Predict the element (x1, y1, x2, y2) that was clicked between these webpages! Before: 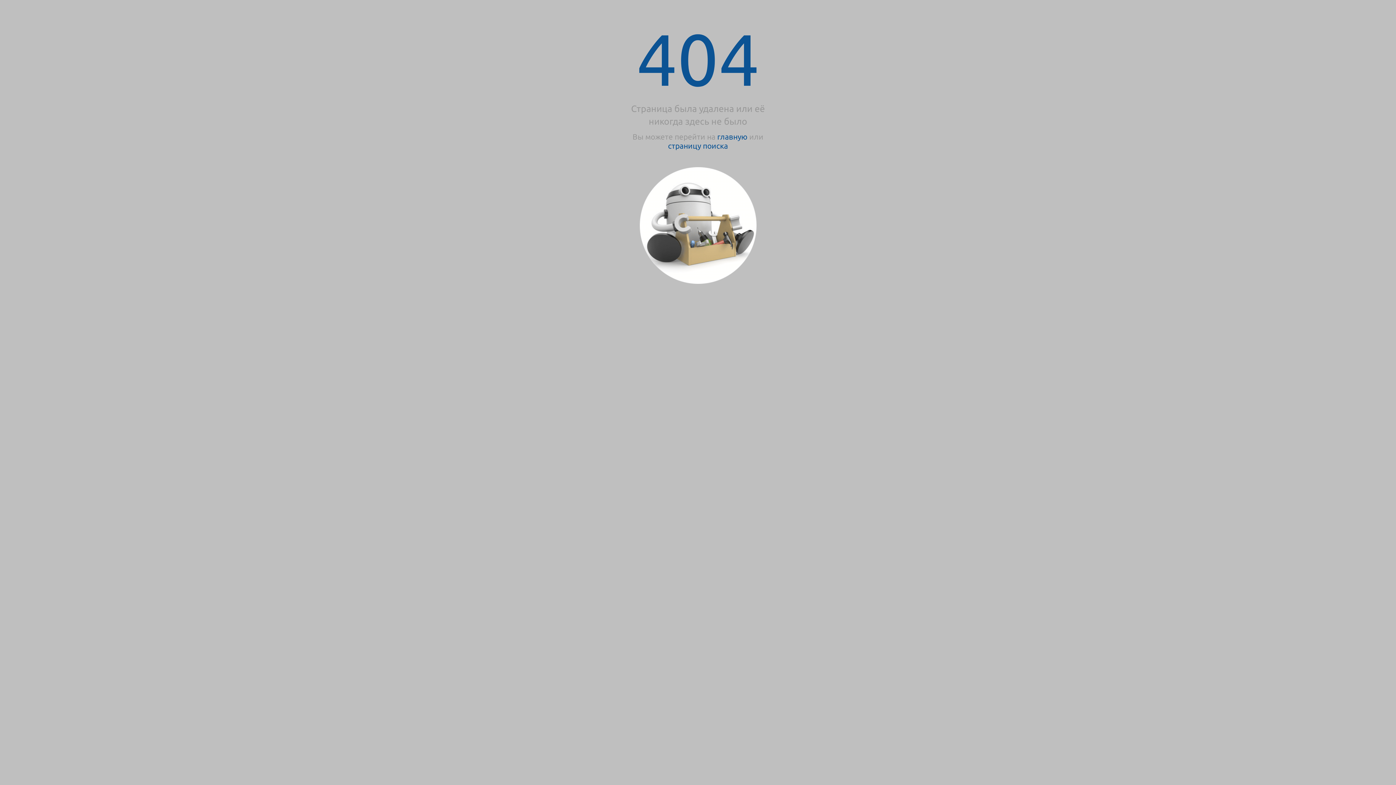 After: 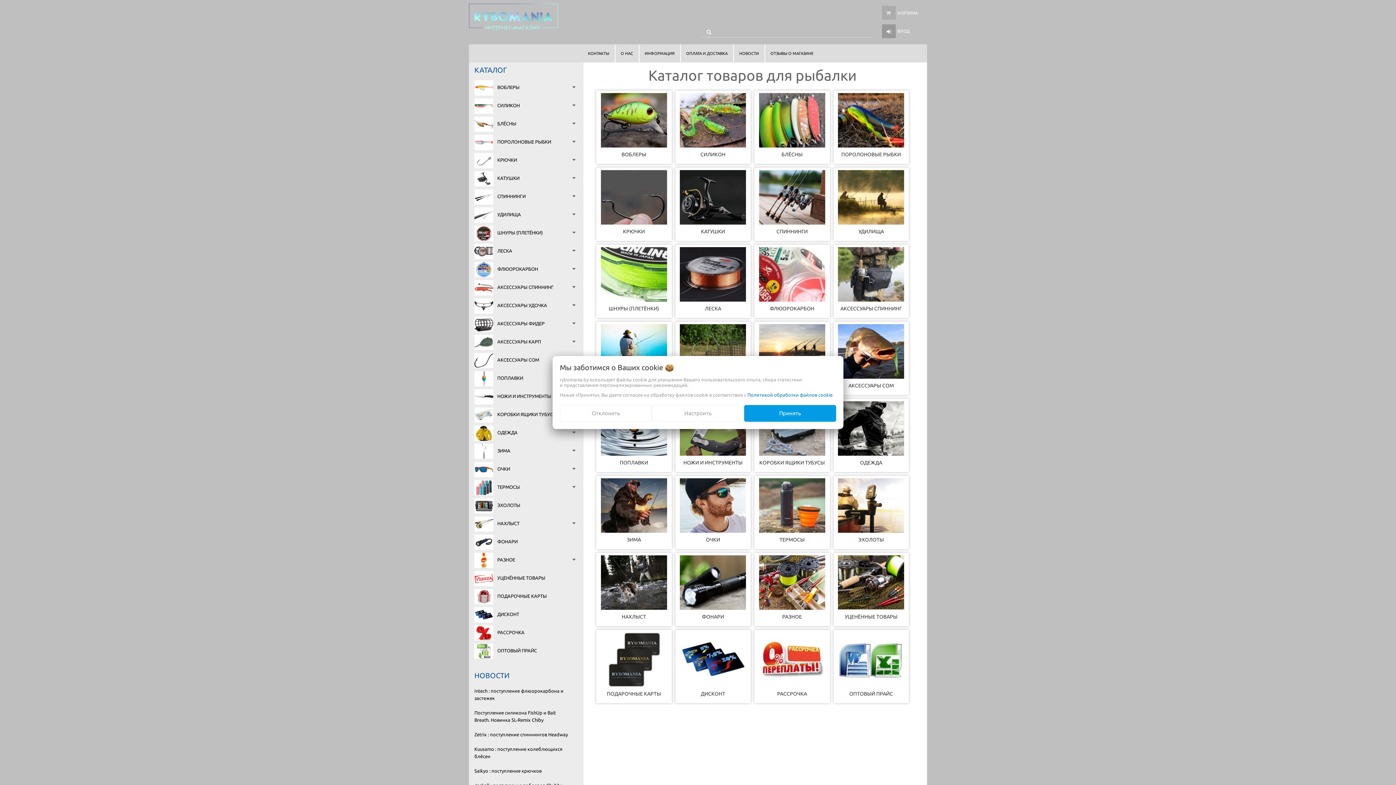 Action: label: главную bbox: (717, 132, 747, 141)